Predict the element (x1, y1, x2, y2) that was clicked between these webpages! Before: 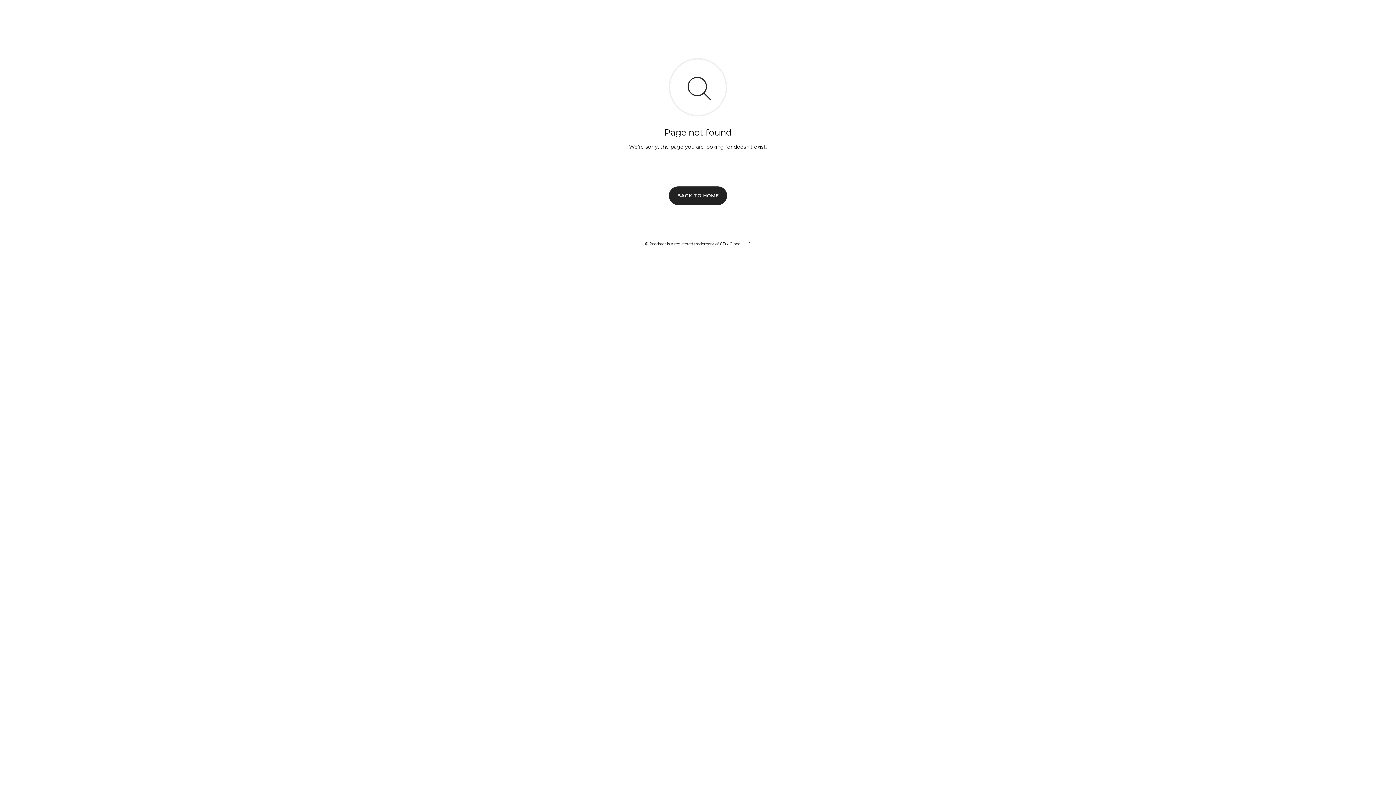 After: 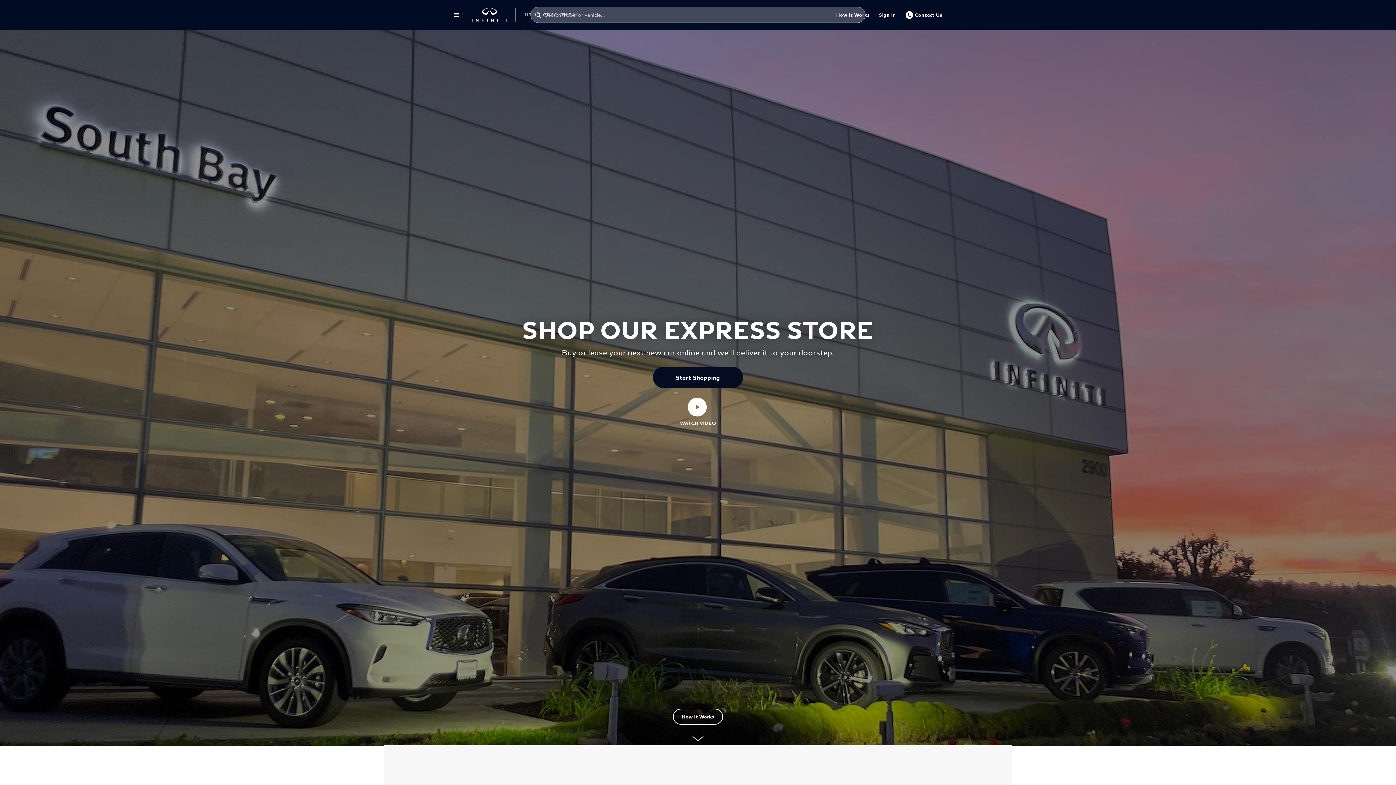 Action: label: BACK TO HOME bbox: (669, 186, 727, 204)